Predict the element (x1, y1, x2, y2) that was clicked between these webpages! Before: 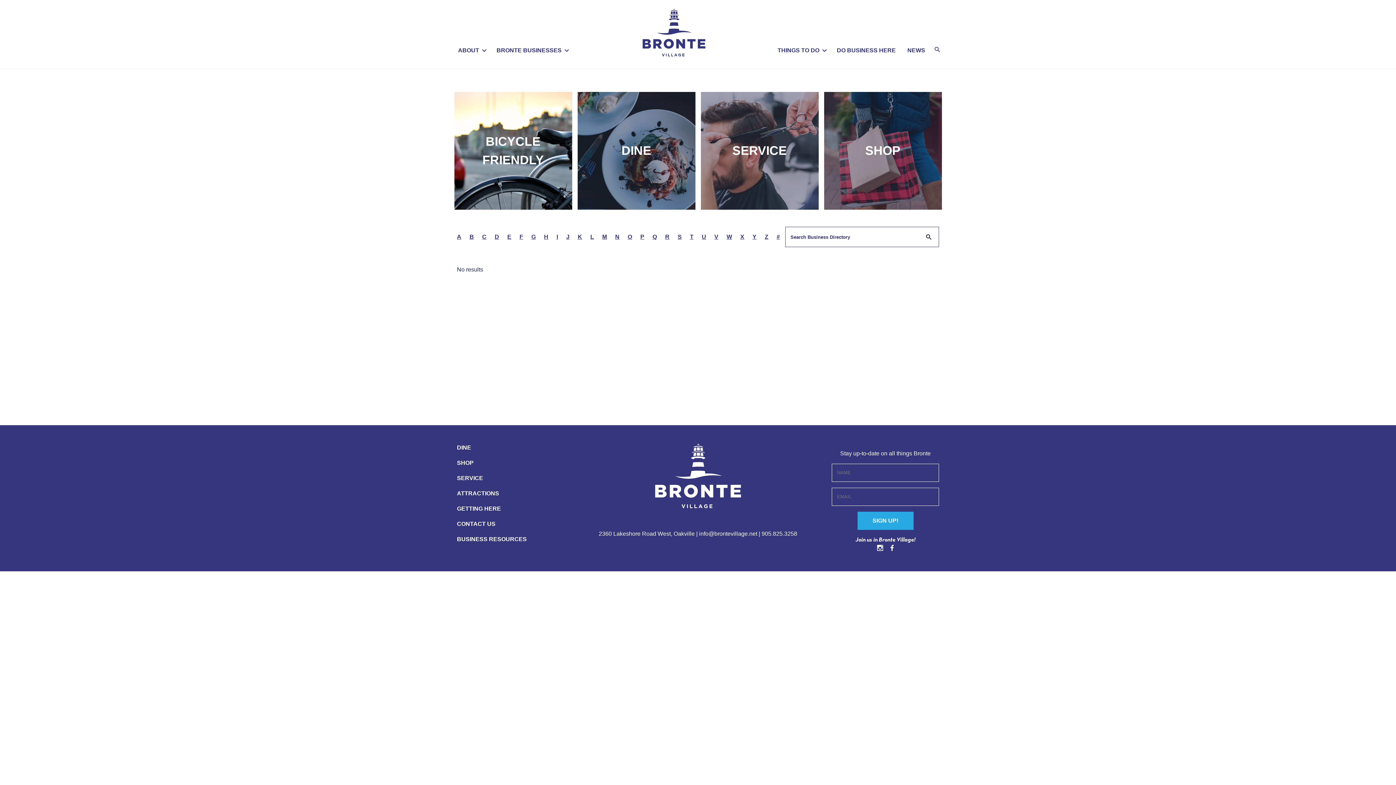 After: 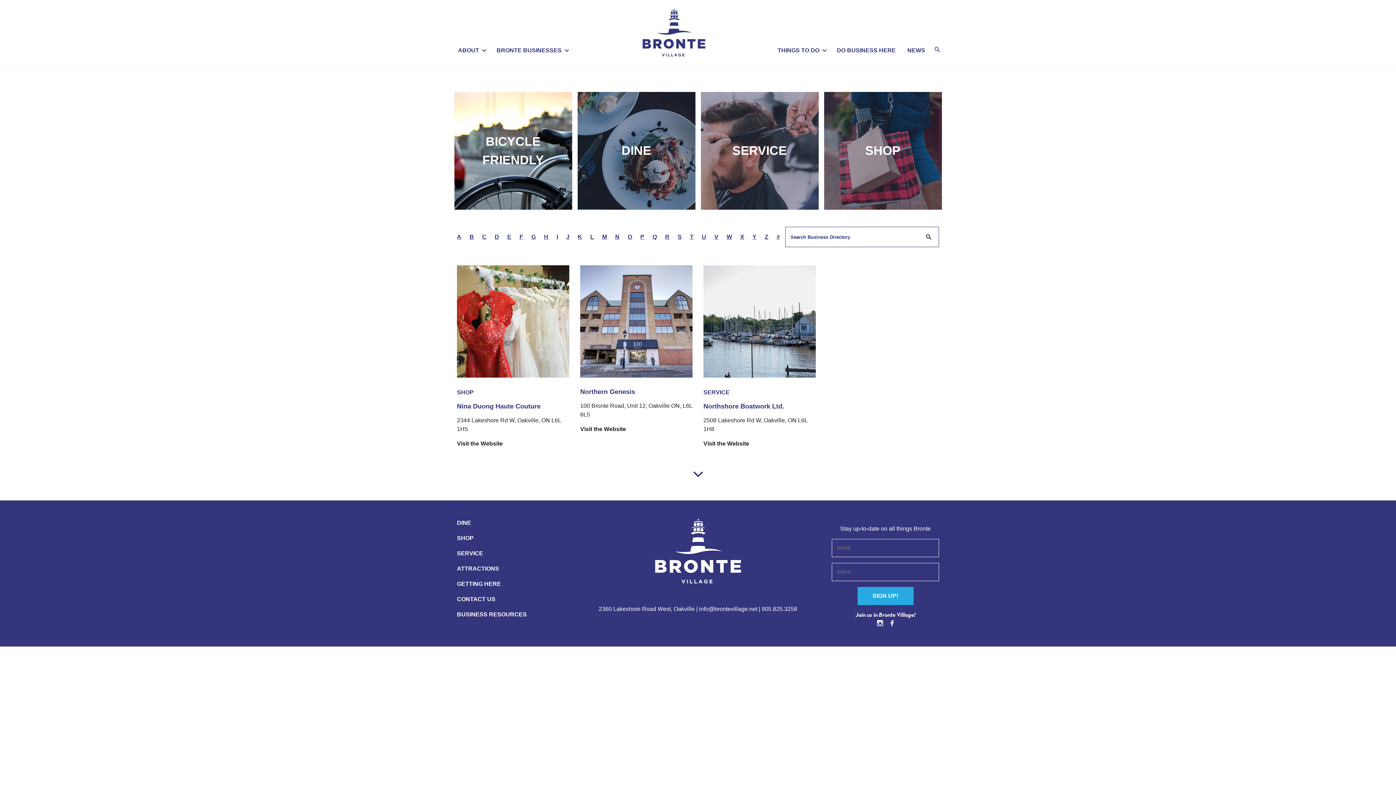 Action: label: N bbox: (615, 233, 619, 240)